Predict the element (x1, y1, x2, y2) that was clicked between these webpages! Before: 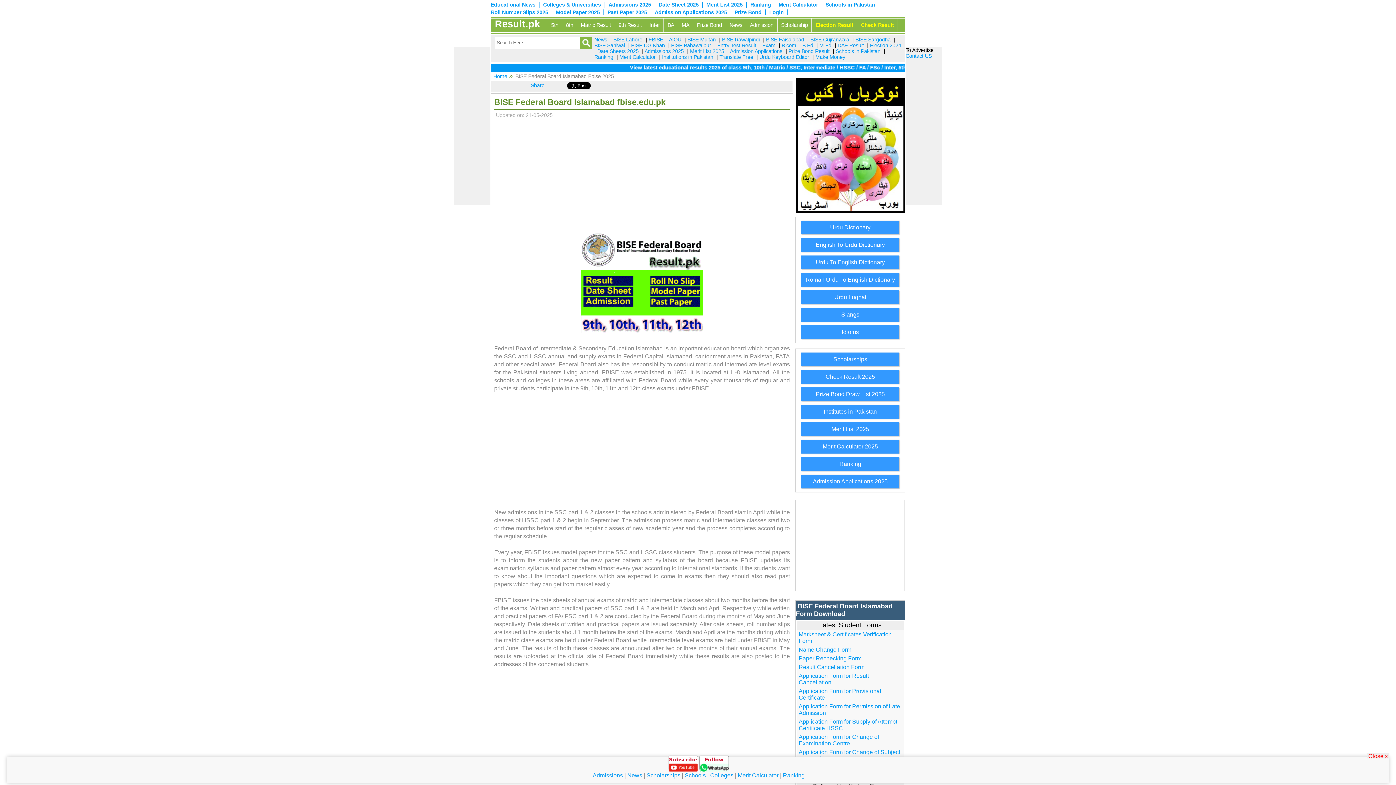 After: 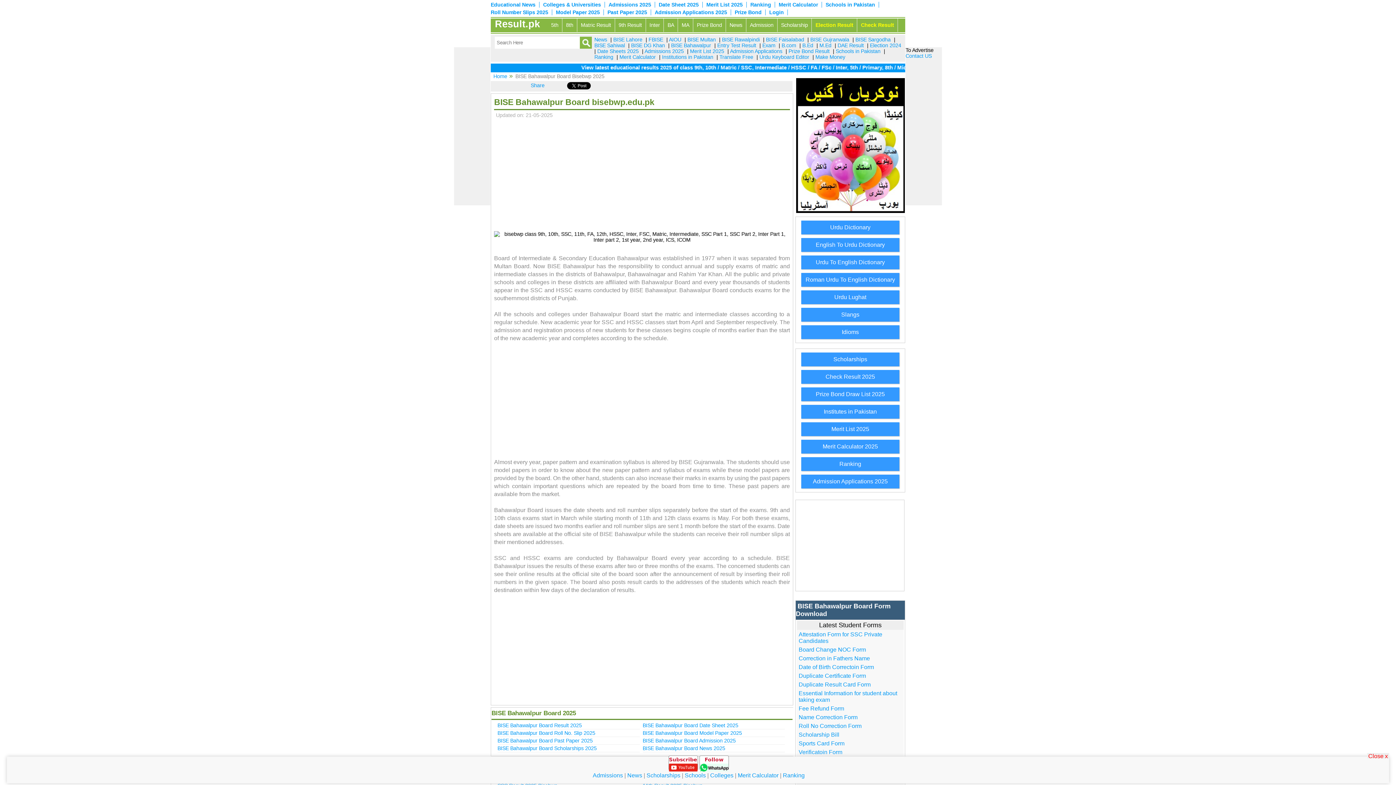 Action: label: BISE Bahawalpur bbox: (671, 42, 711, 48)